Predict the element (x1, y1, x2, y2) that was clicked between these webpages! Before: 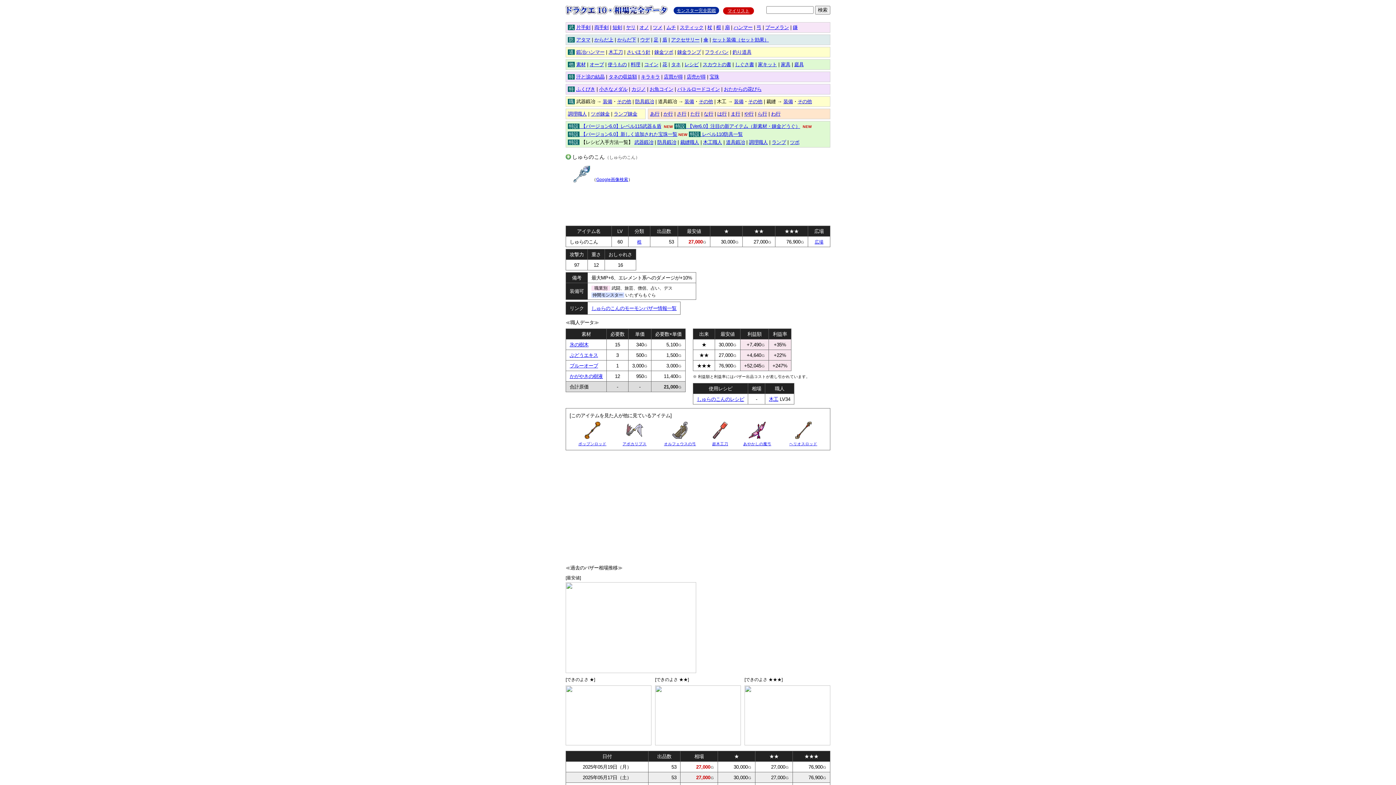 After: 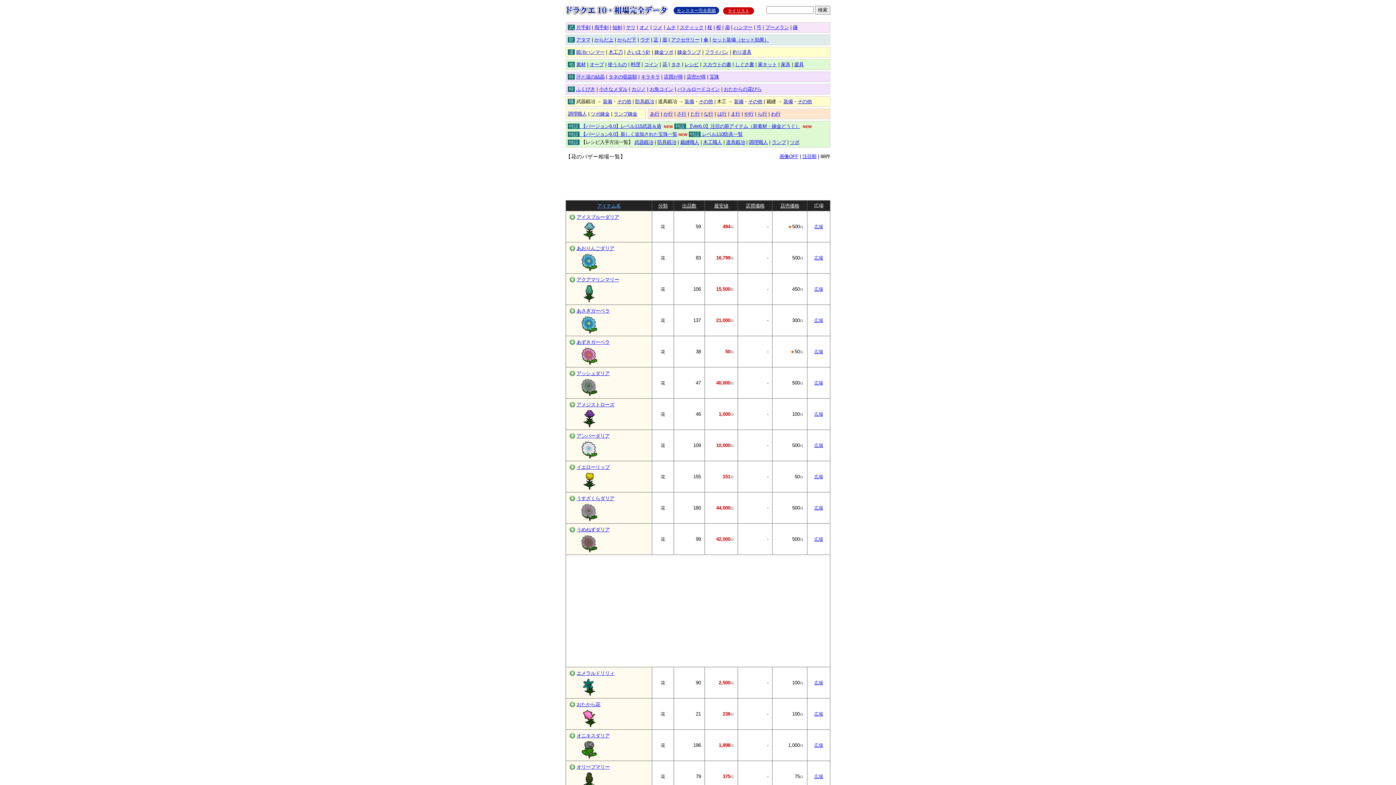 Action: label: 花 bbox: (662, 61, 667, 67)